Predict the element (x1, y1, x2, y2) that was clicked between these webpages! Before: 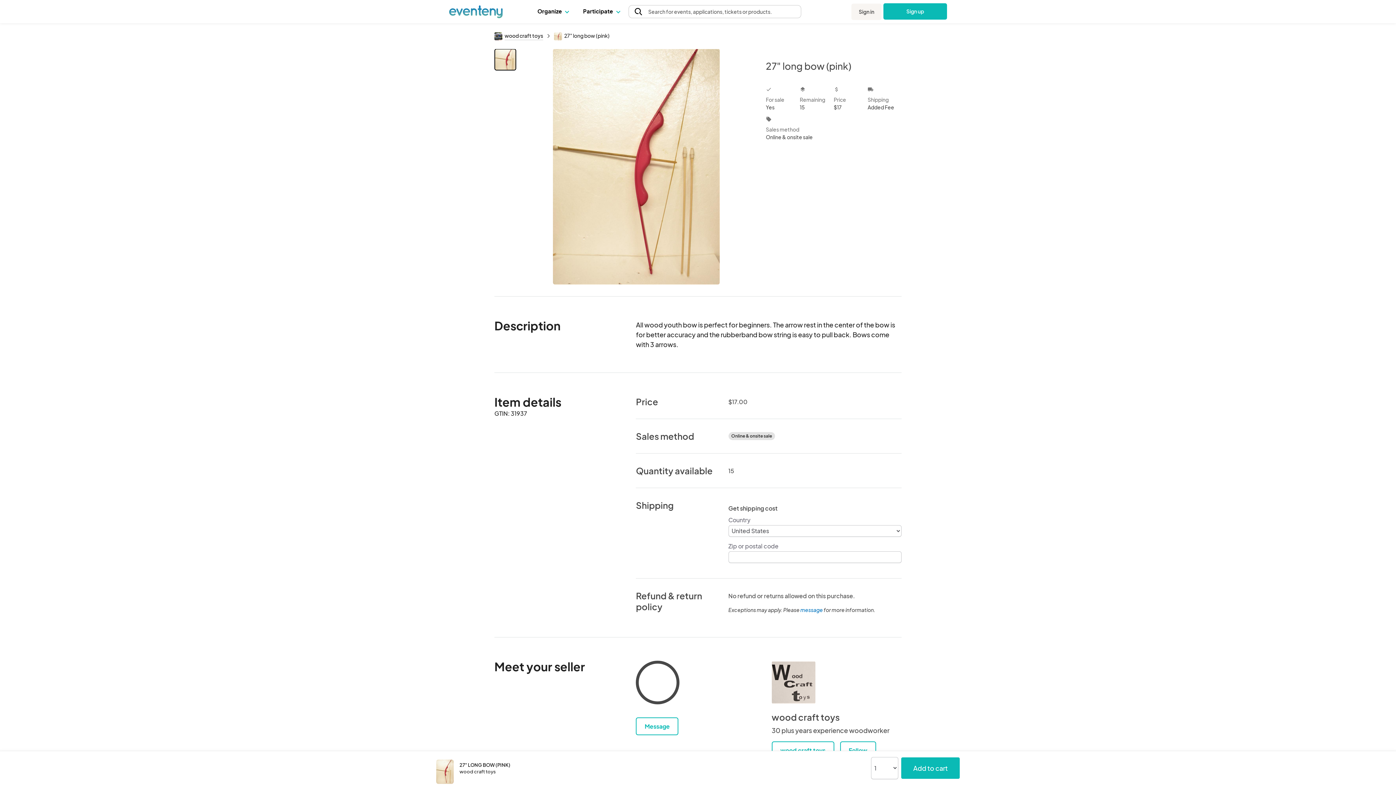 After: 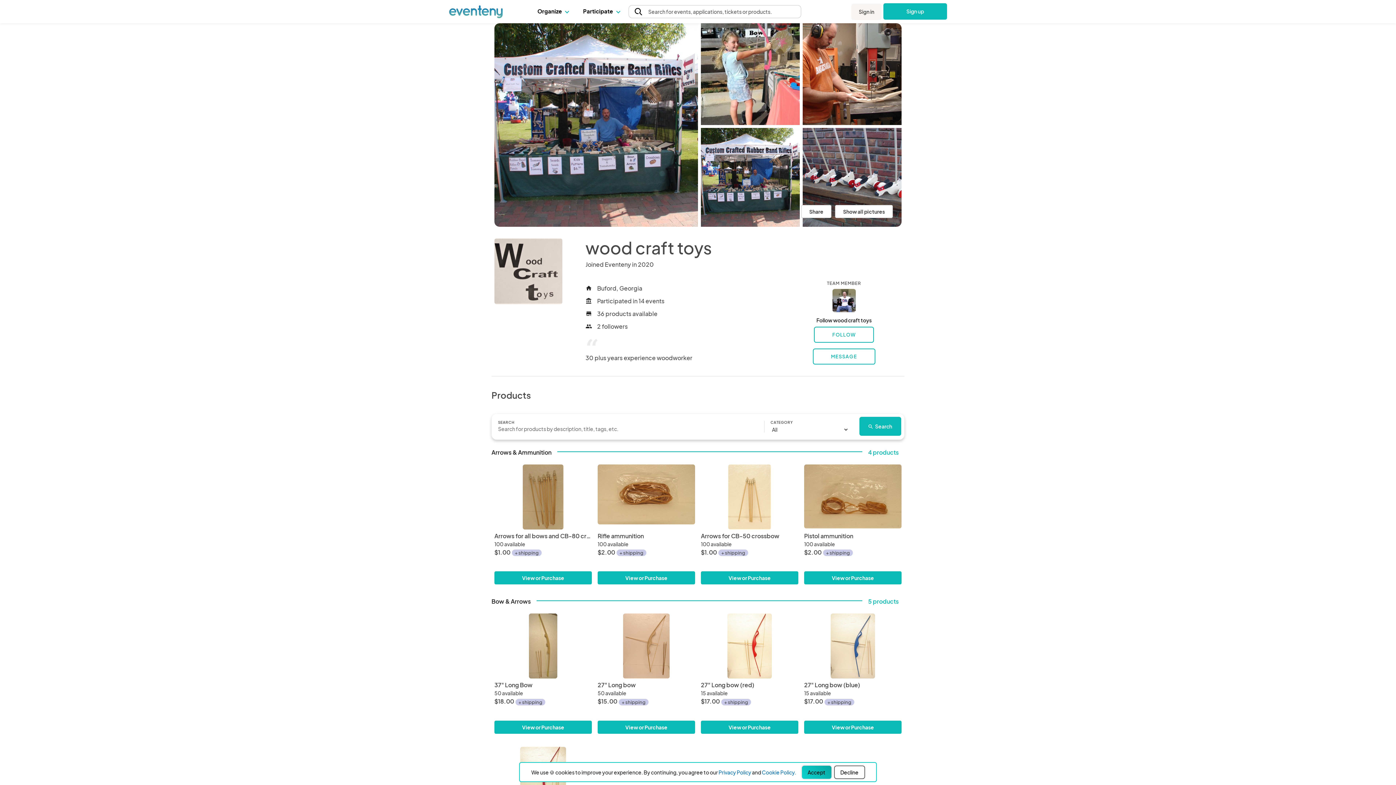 Action: label:  wood craft toys  bbox: (494, 32, 544, 38)